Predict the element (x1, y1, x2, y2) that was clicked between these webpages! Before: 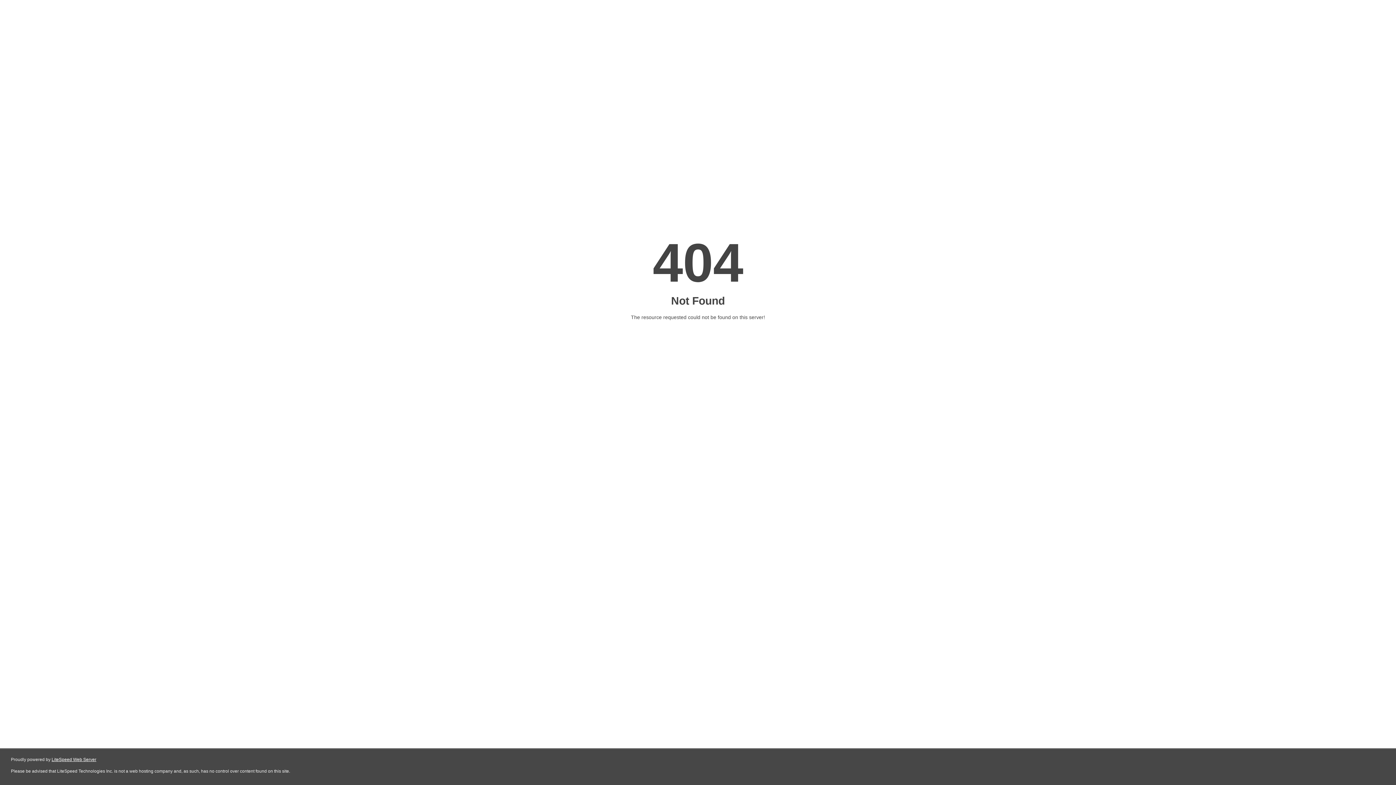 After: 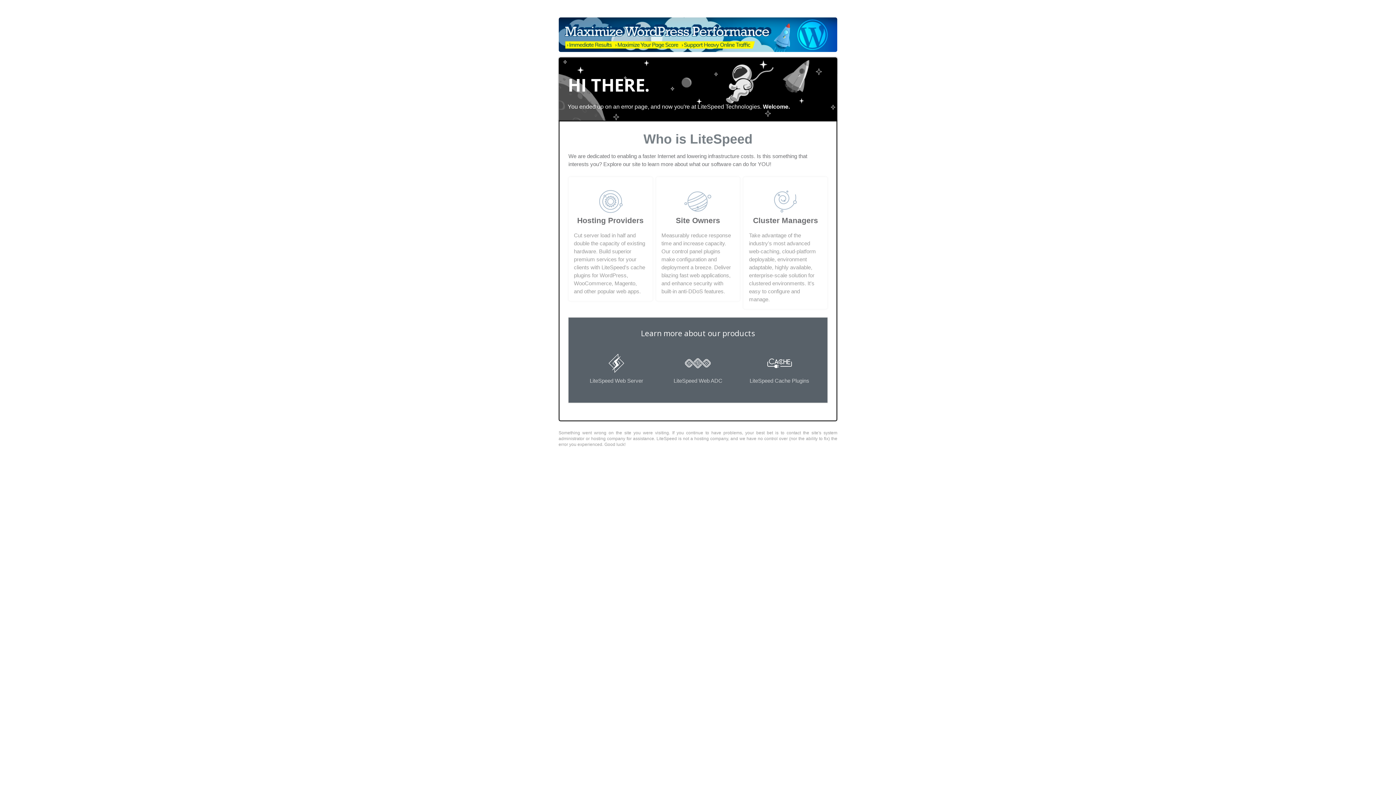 Action: label: LiteSpeed Web Server bbox: (51, 757, 96, 762)